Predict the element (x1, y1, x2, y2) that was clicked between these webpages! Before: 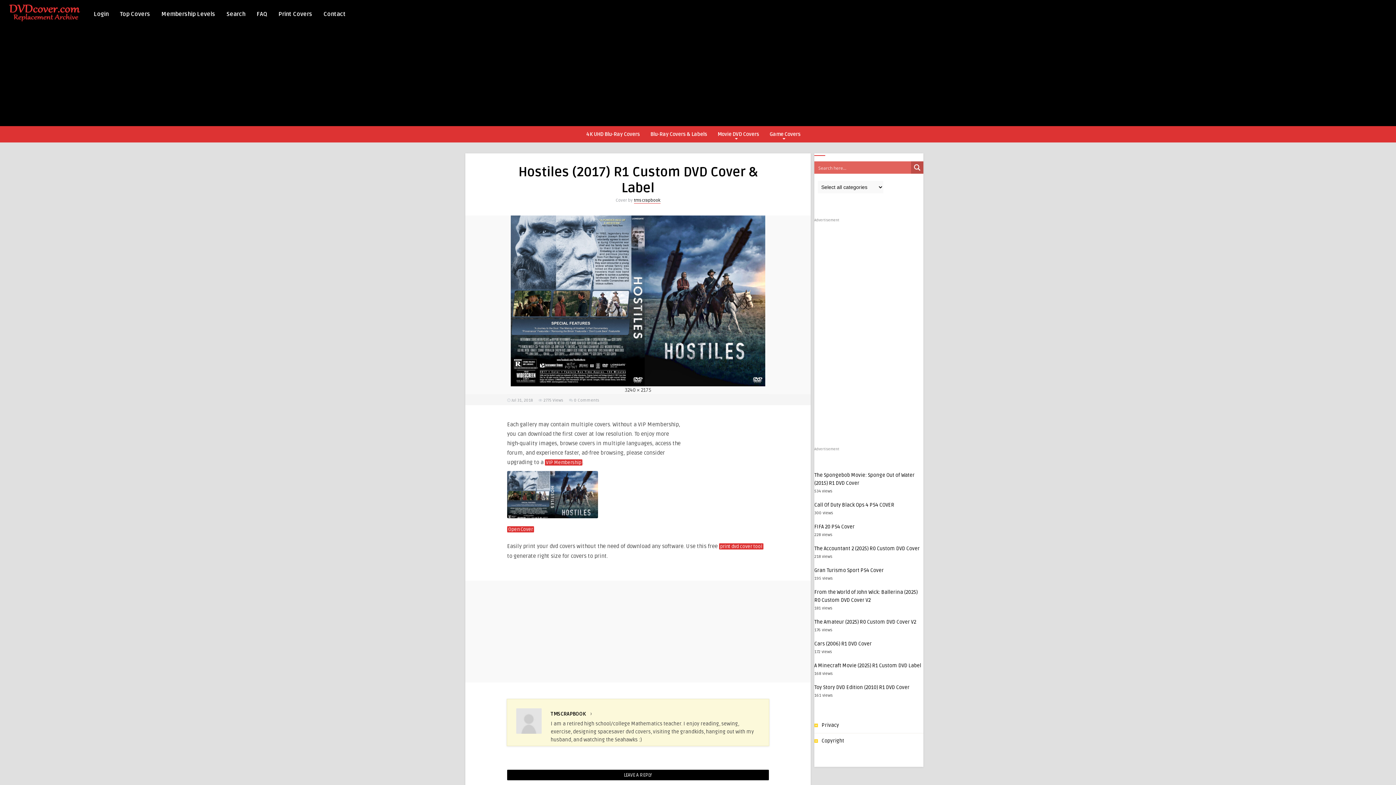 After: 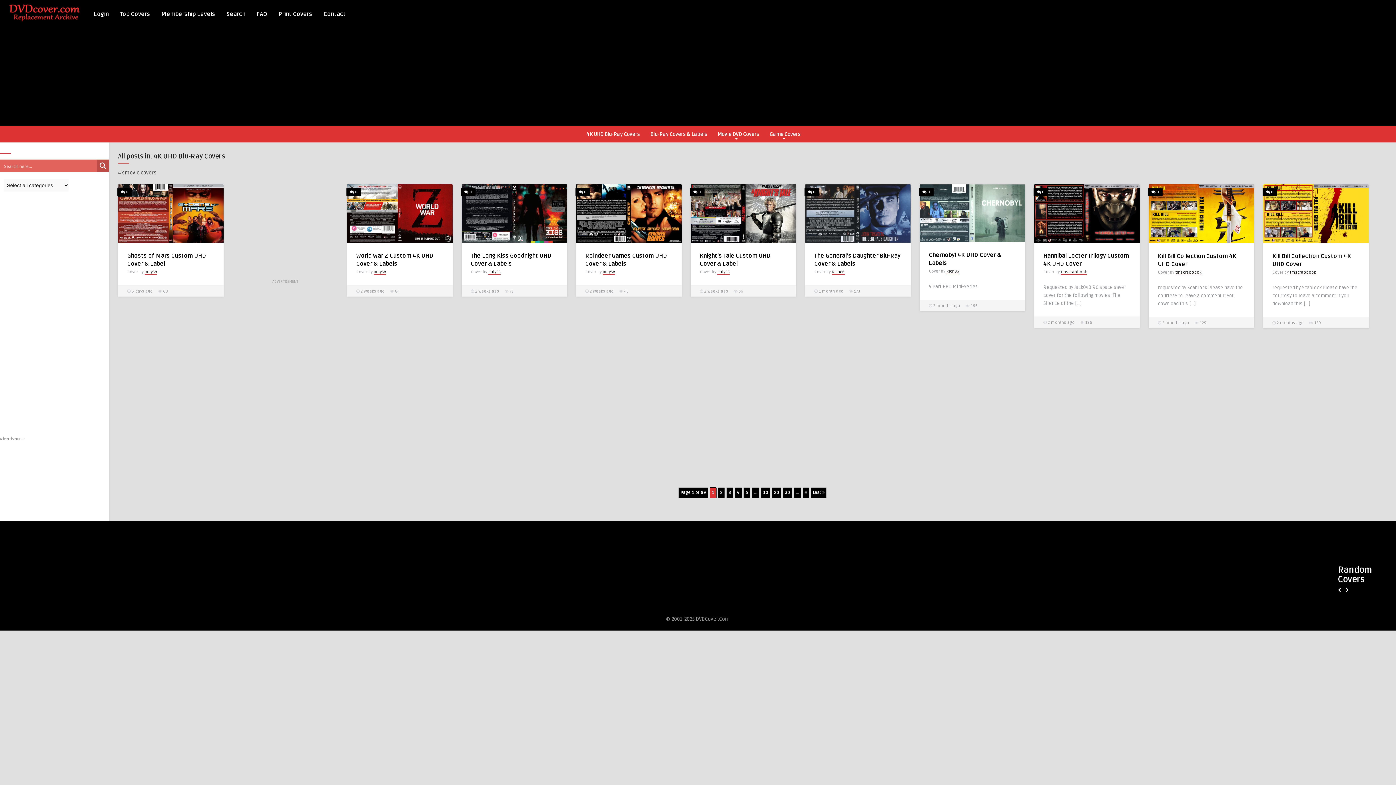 Action: bbox: (583, 126, 642, 141) label: 4K UHD Blu-Ray Covers